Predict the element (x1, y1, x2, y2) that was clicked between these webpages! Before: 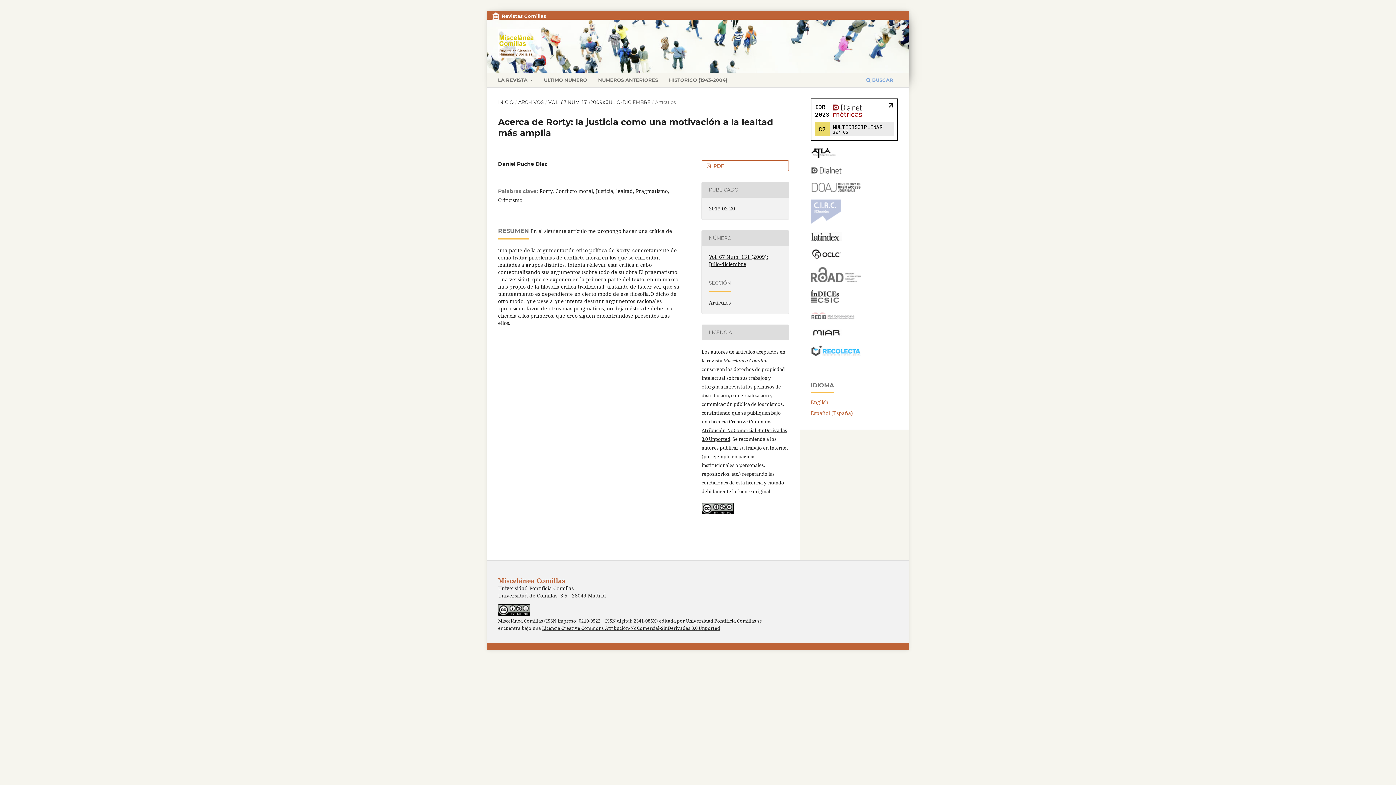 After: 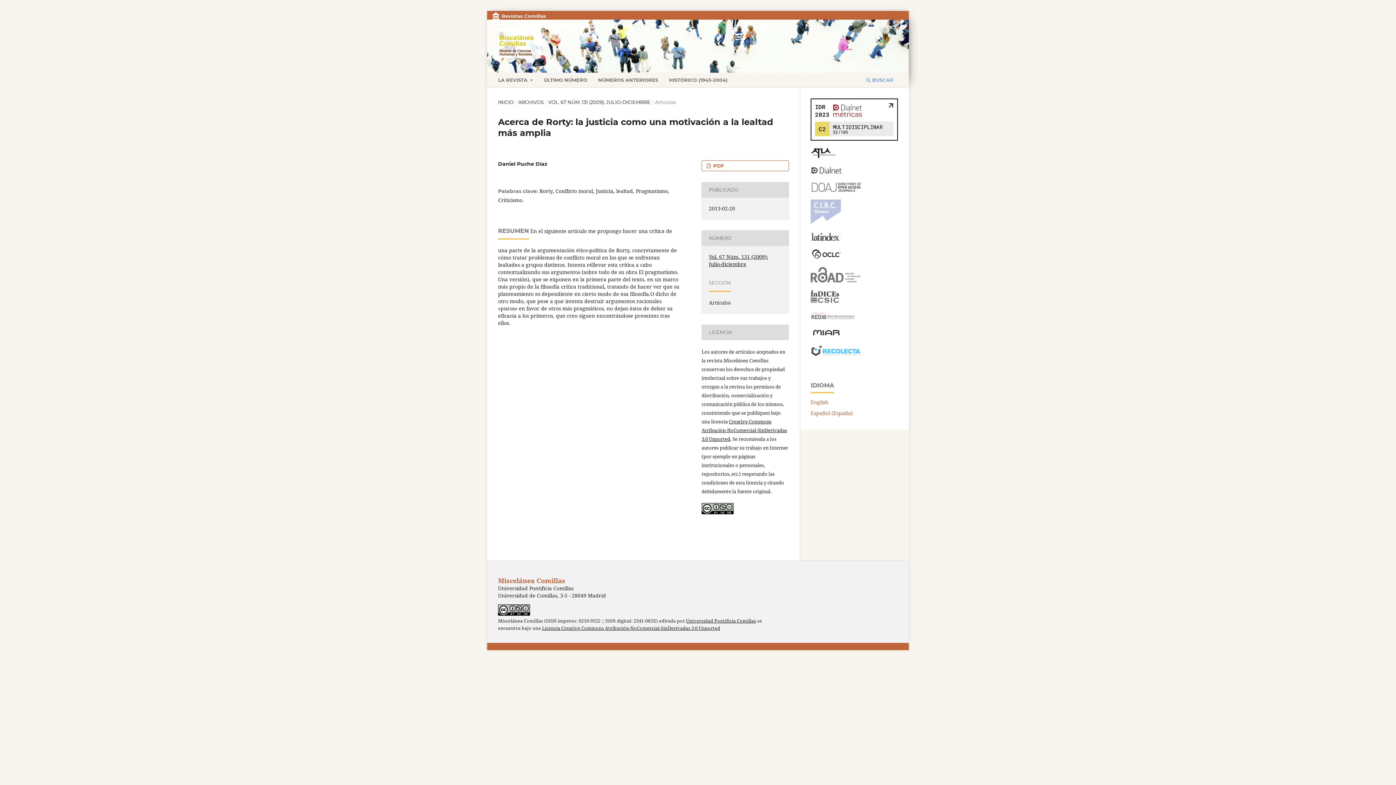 Action: bbox: (810, 218, 841, 225)